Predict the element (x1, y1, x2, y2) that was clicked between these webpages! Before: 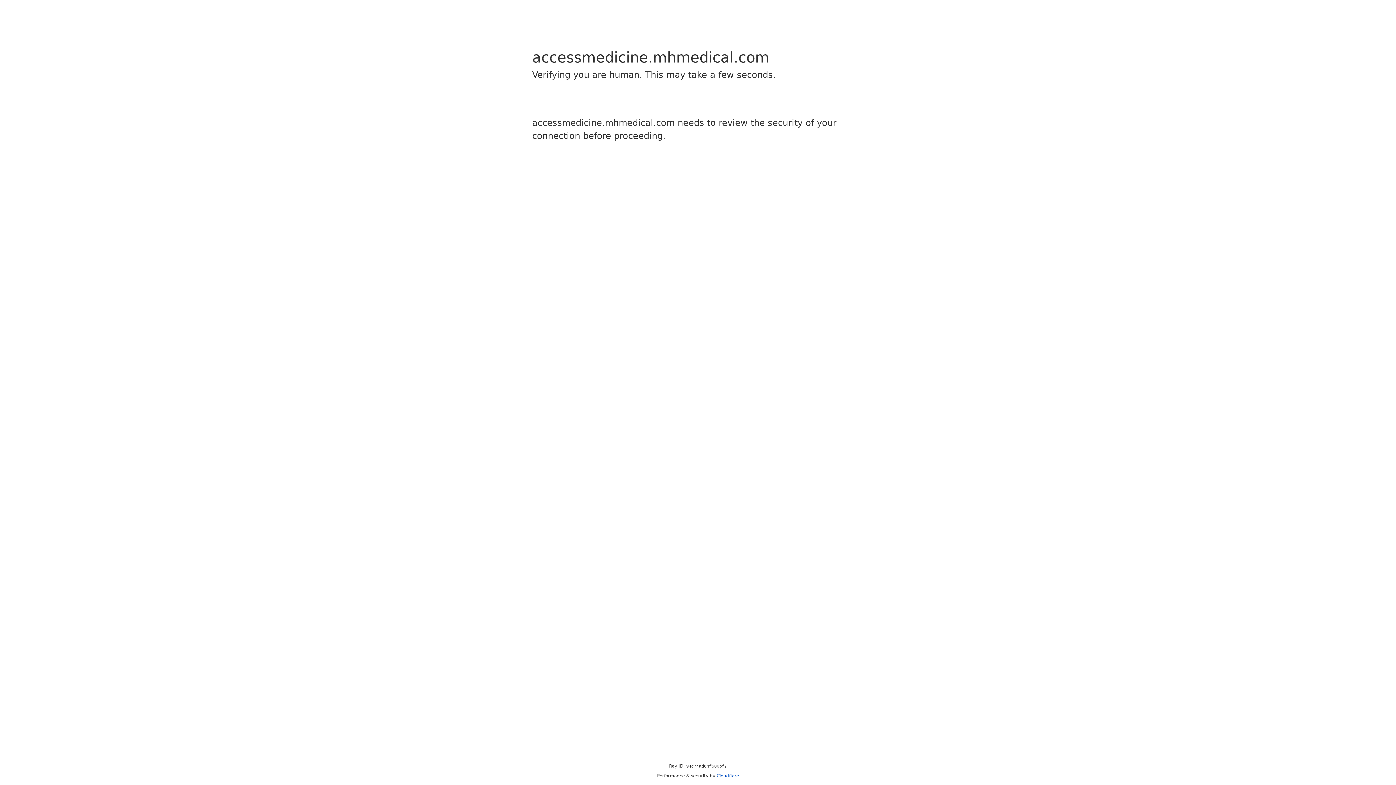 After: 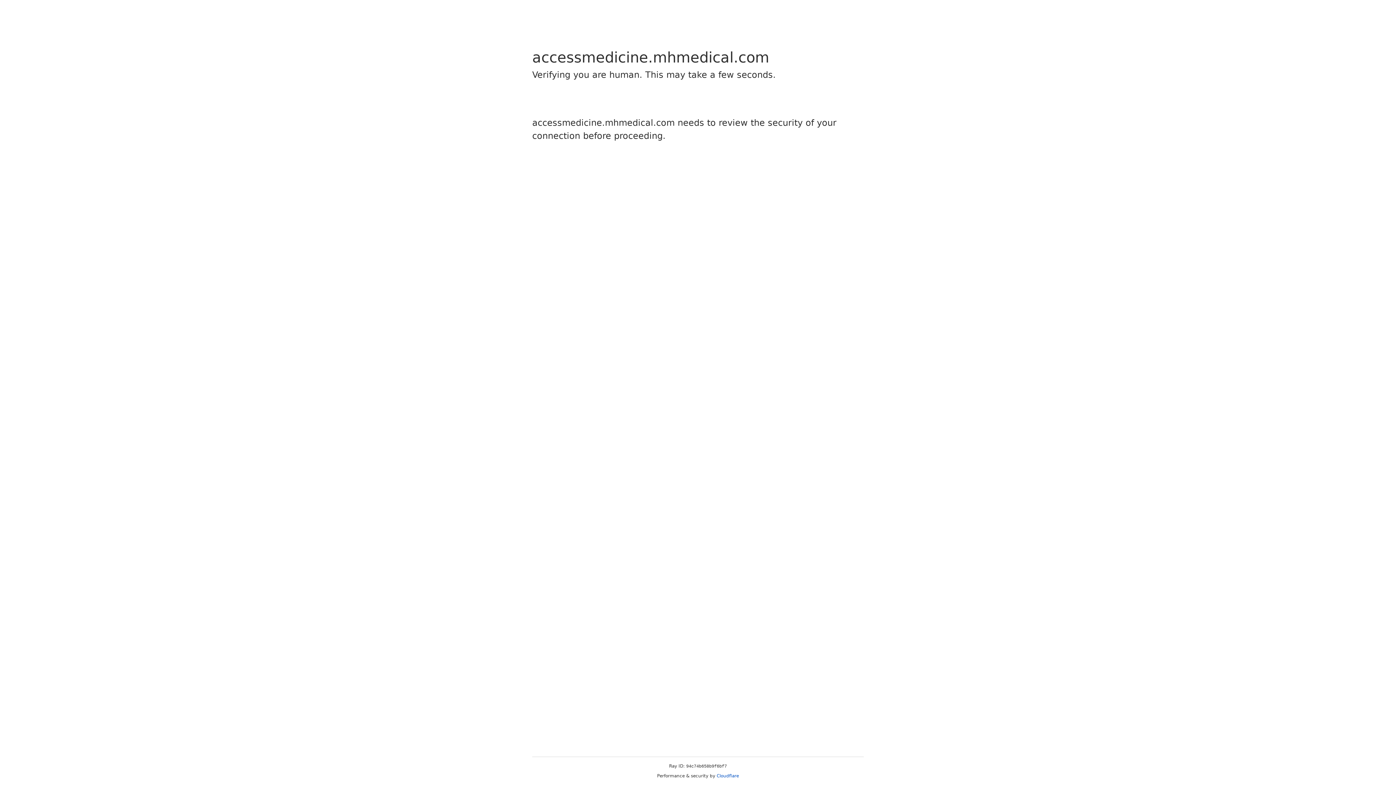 Action: bbox: (716, 773, 739, 778) label: Cloudflare